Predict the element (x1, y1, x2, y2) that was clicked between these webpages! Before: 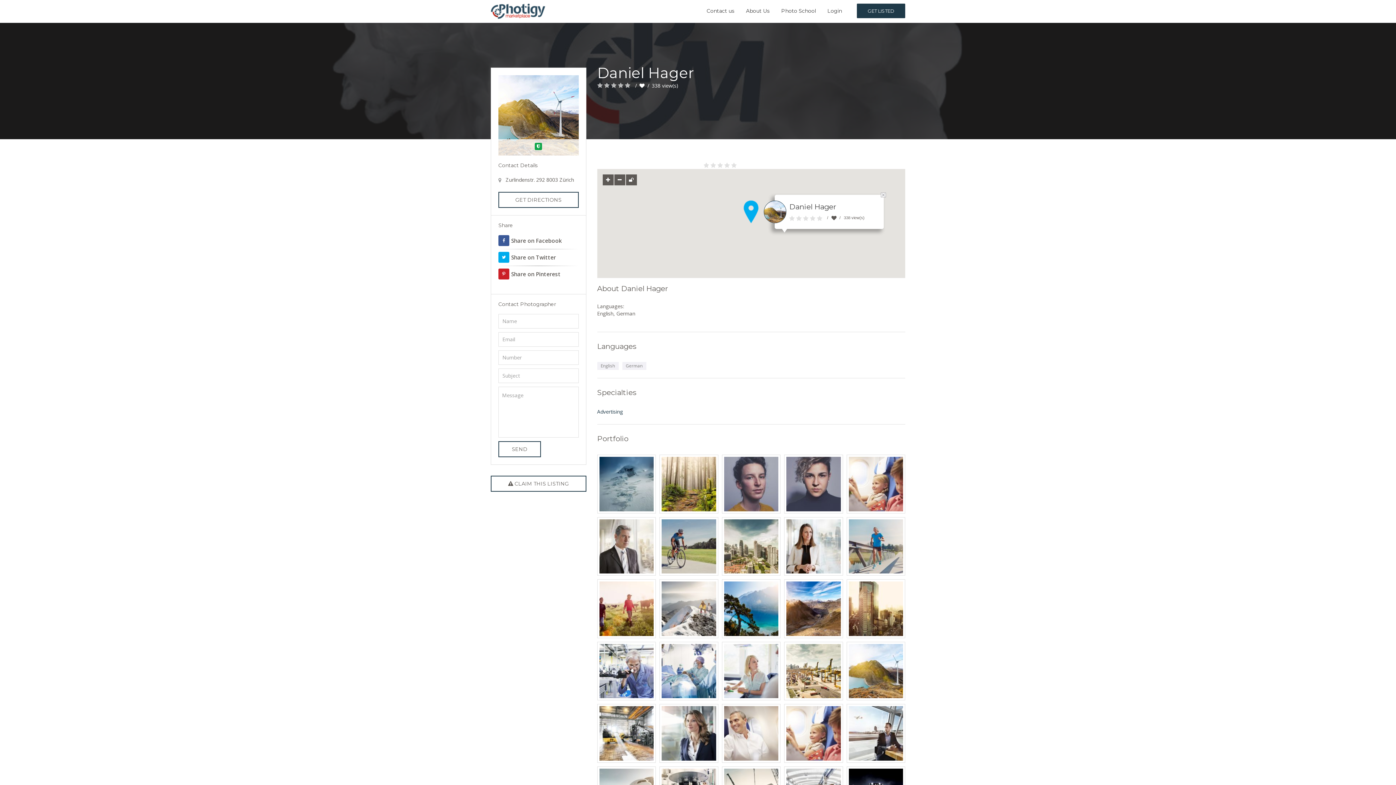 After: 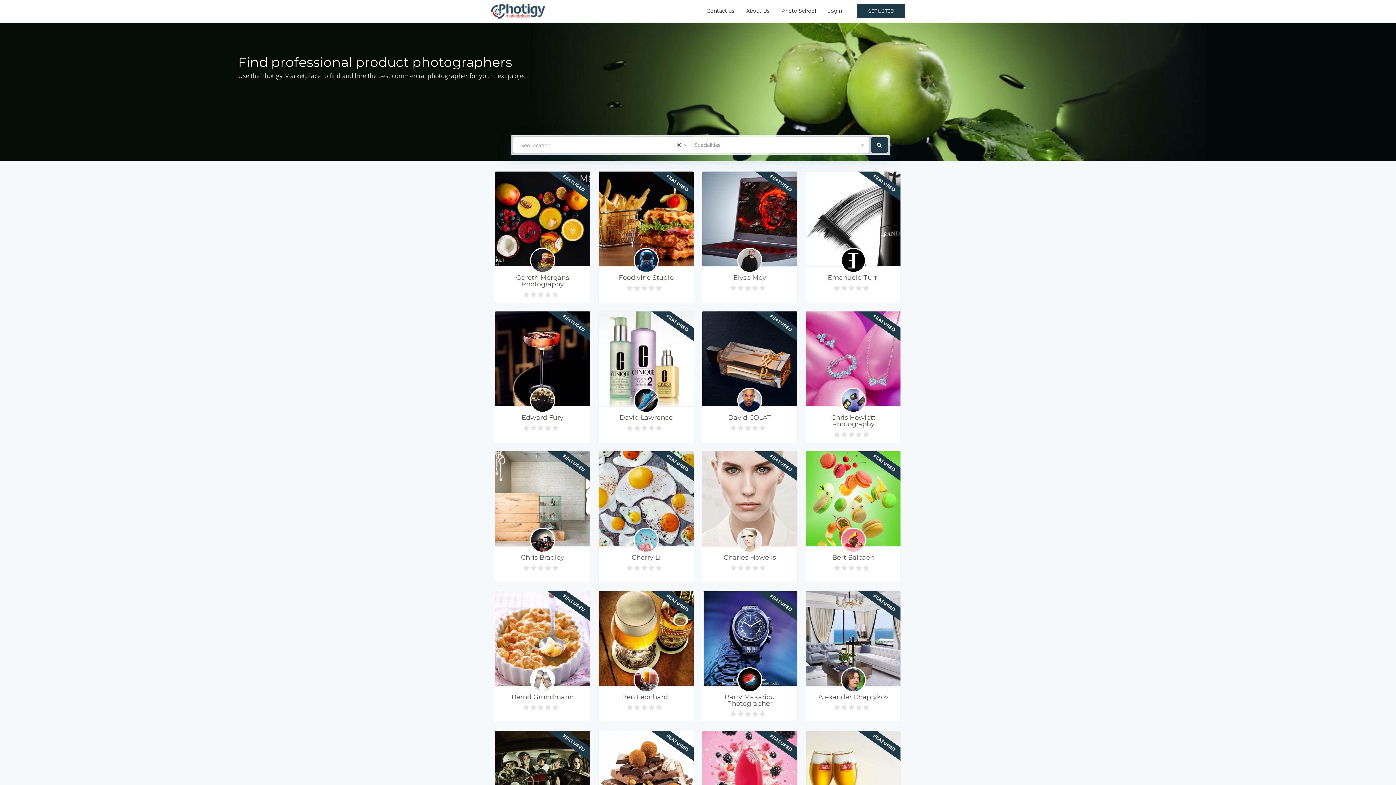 Action: bbox: (490, 3, 545, 18)